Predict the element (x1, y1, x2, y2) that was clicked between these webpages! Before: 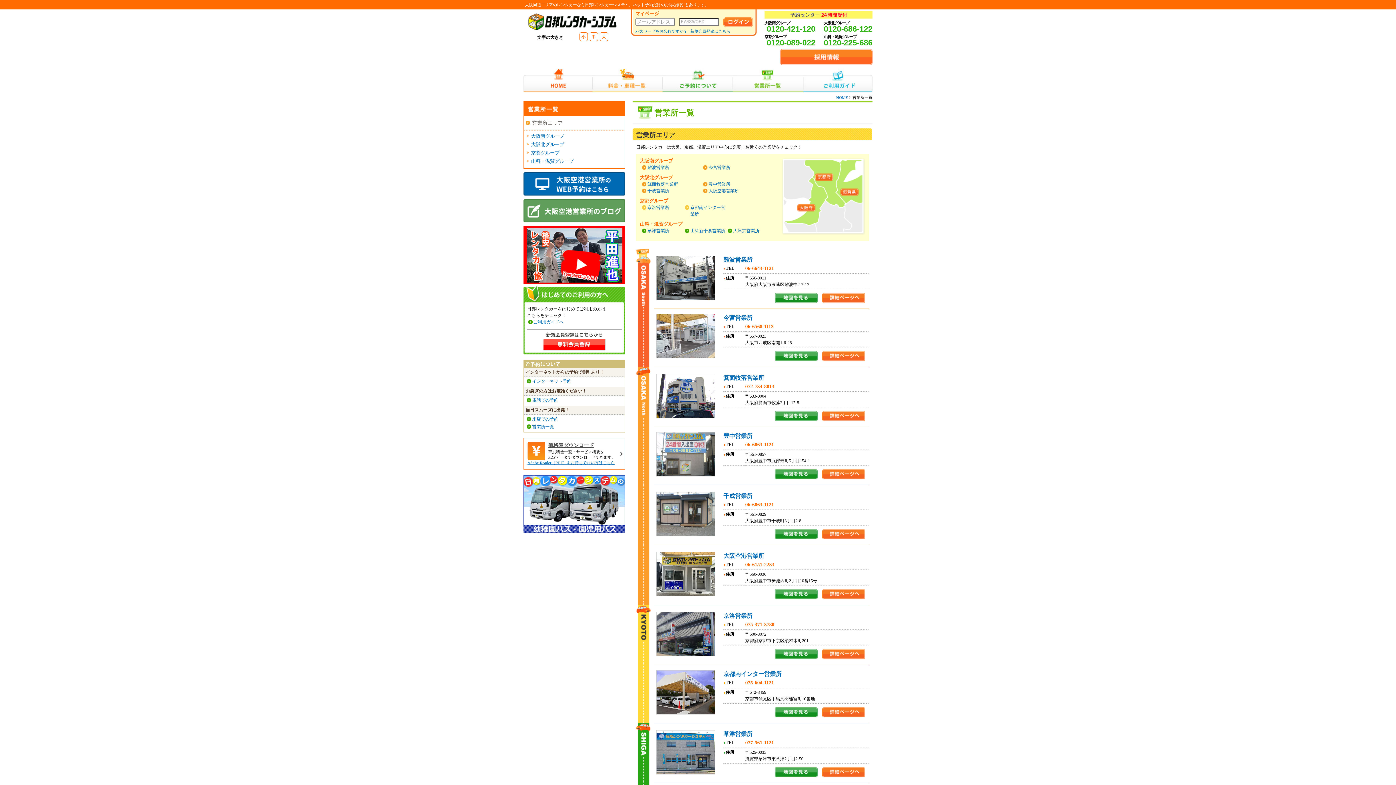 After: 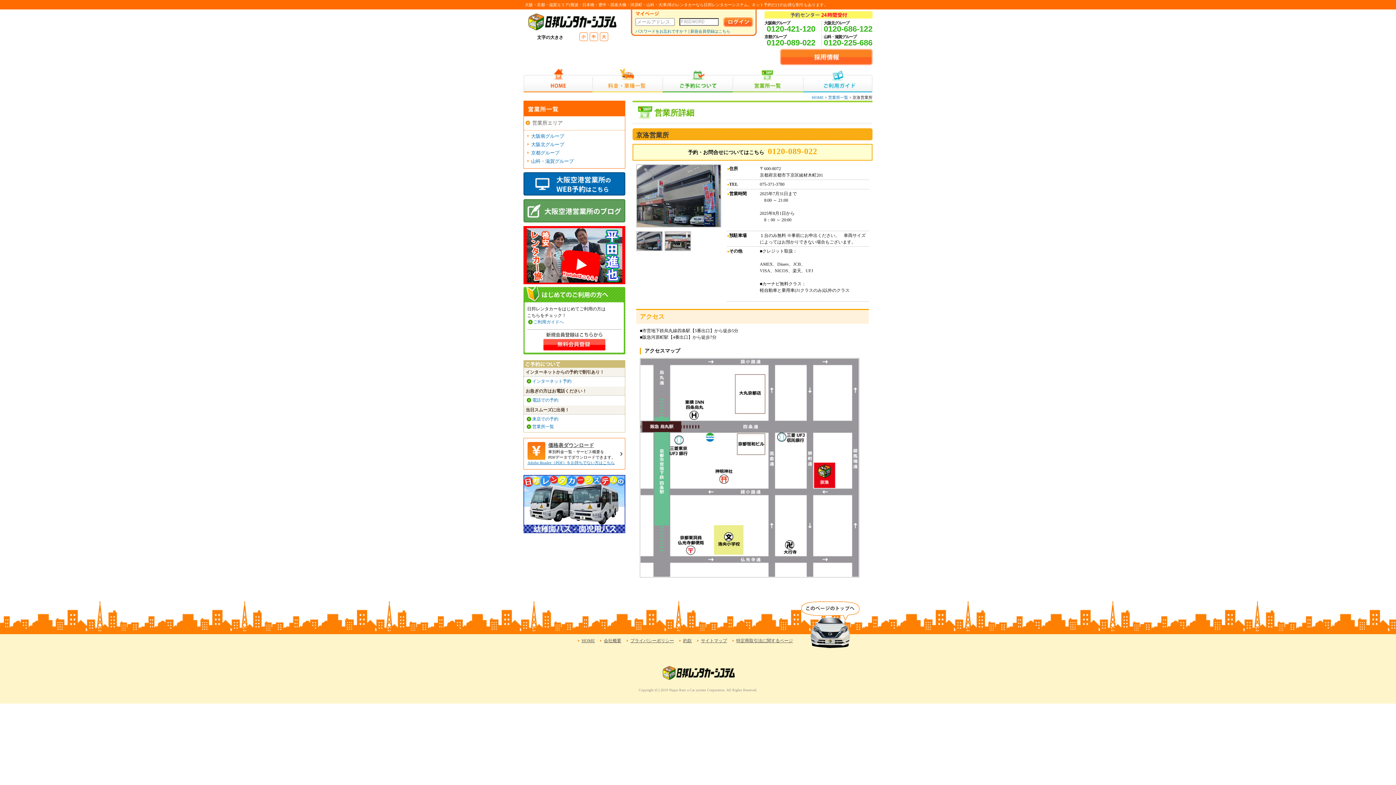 Action: bbox: (774, 655, 818, 660) label:  